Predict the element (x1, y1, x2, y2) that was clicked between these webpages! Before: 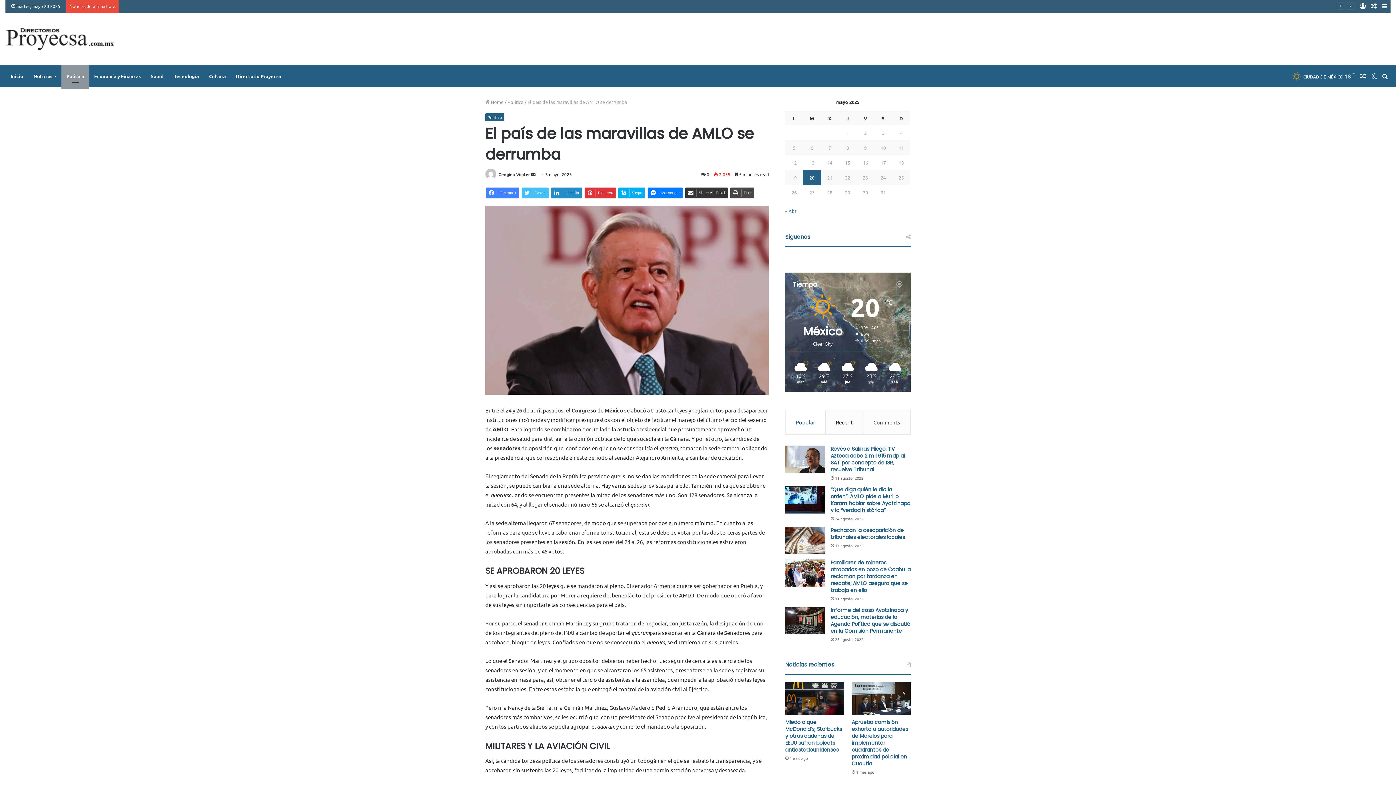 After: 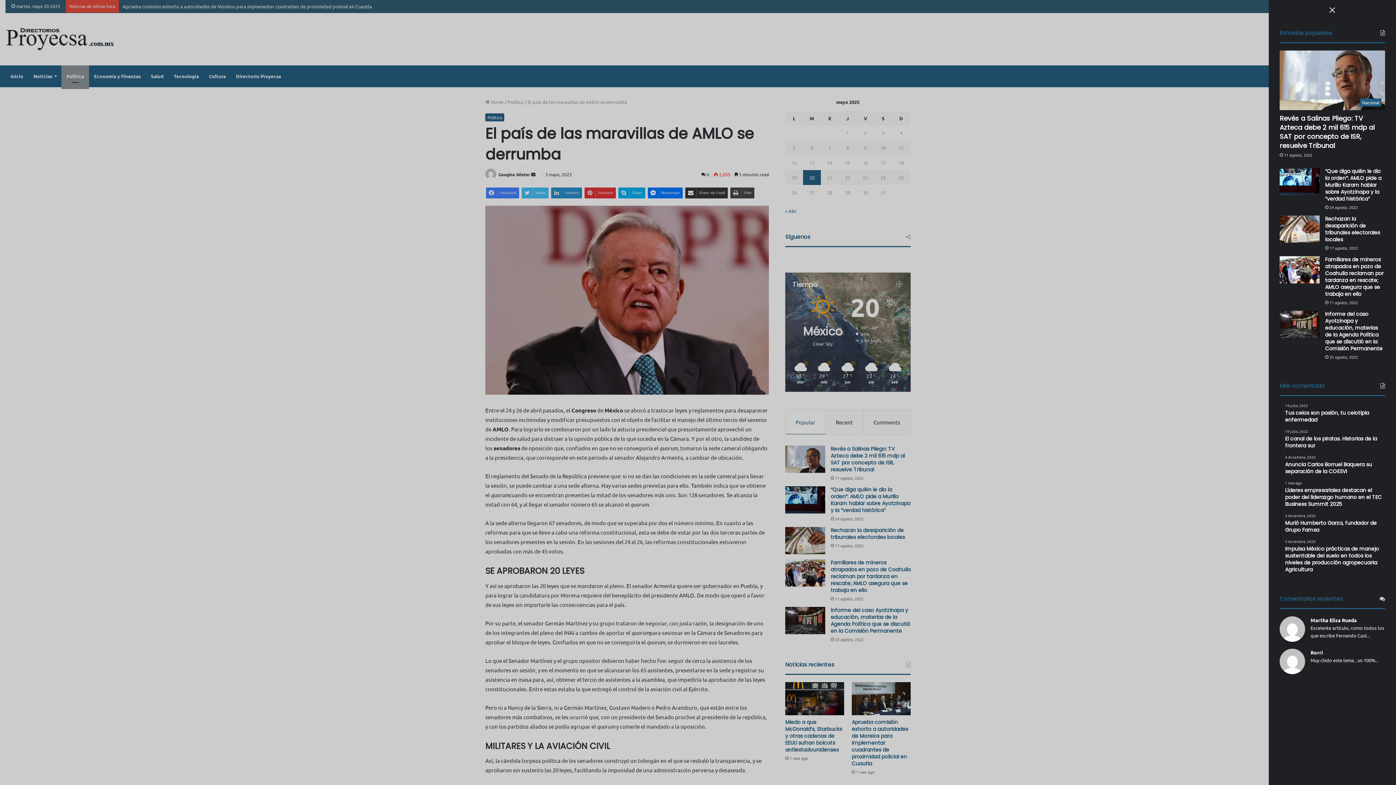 Action: label: Sidebar bbox: (1379, 0, 1390, 12)